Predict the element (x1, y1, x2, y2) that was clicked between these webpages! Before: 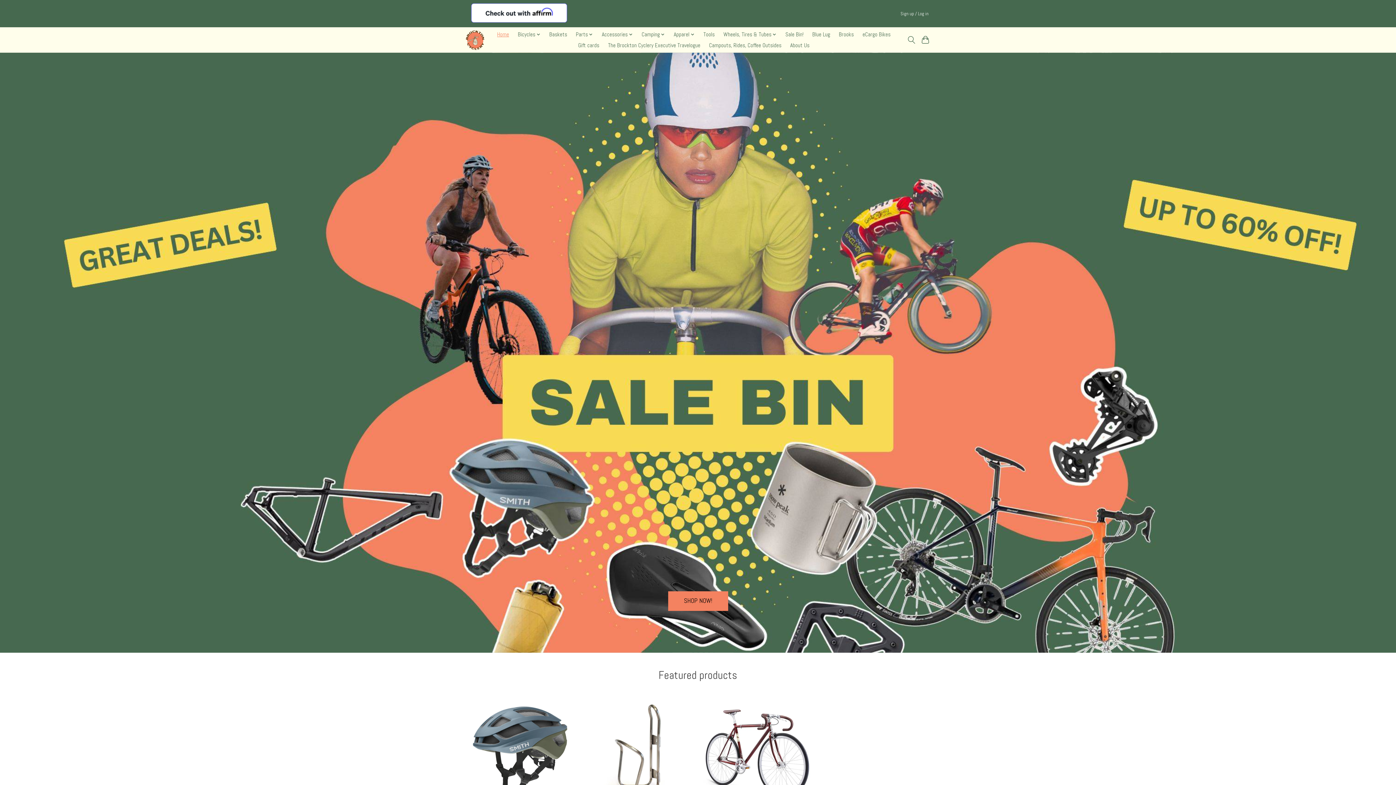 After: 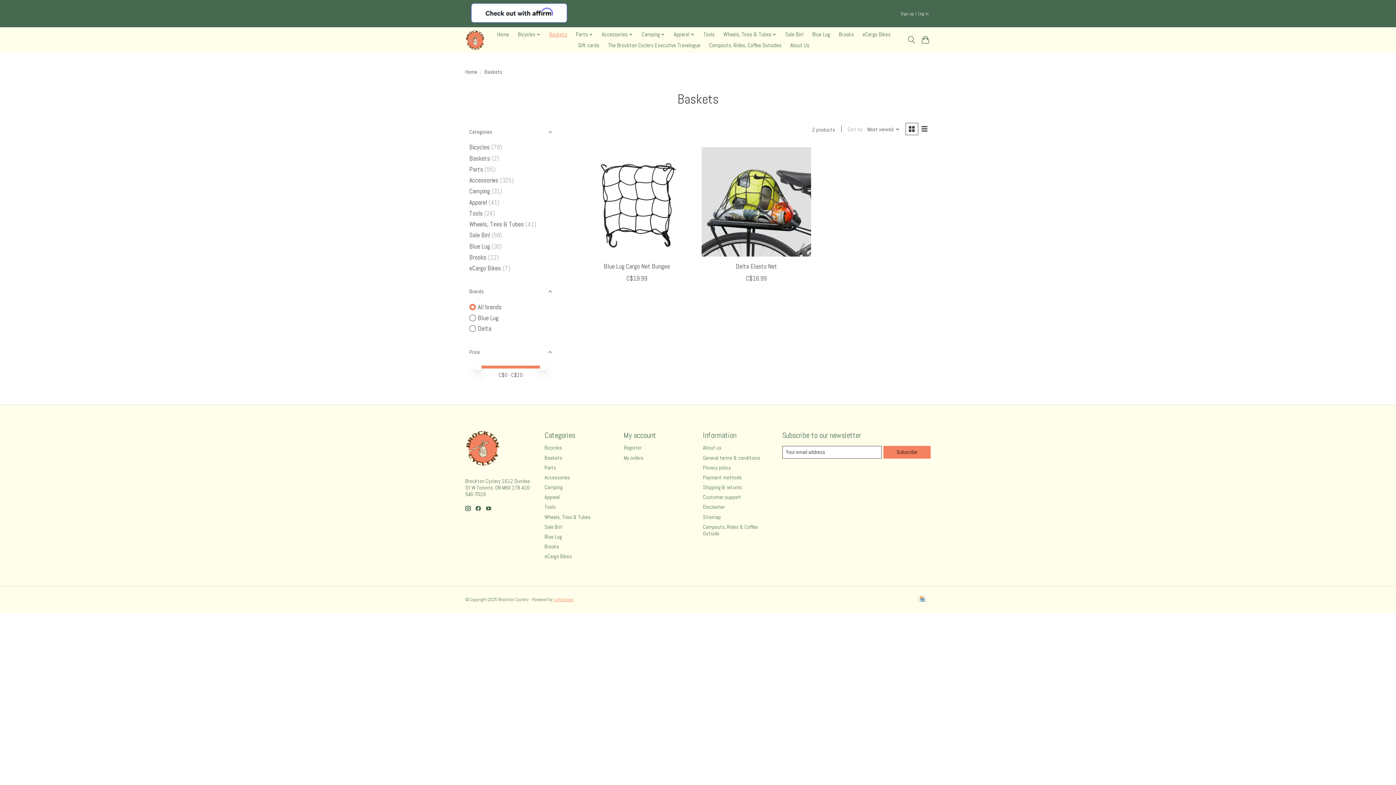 Action: bbox: (546, 29, 569, 40) label: Baskets